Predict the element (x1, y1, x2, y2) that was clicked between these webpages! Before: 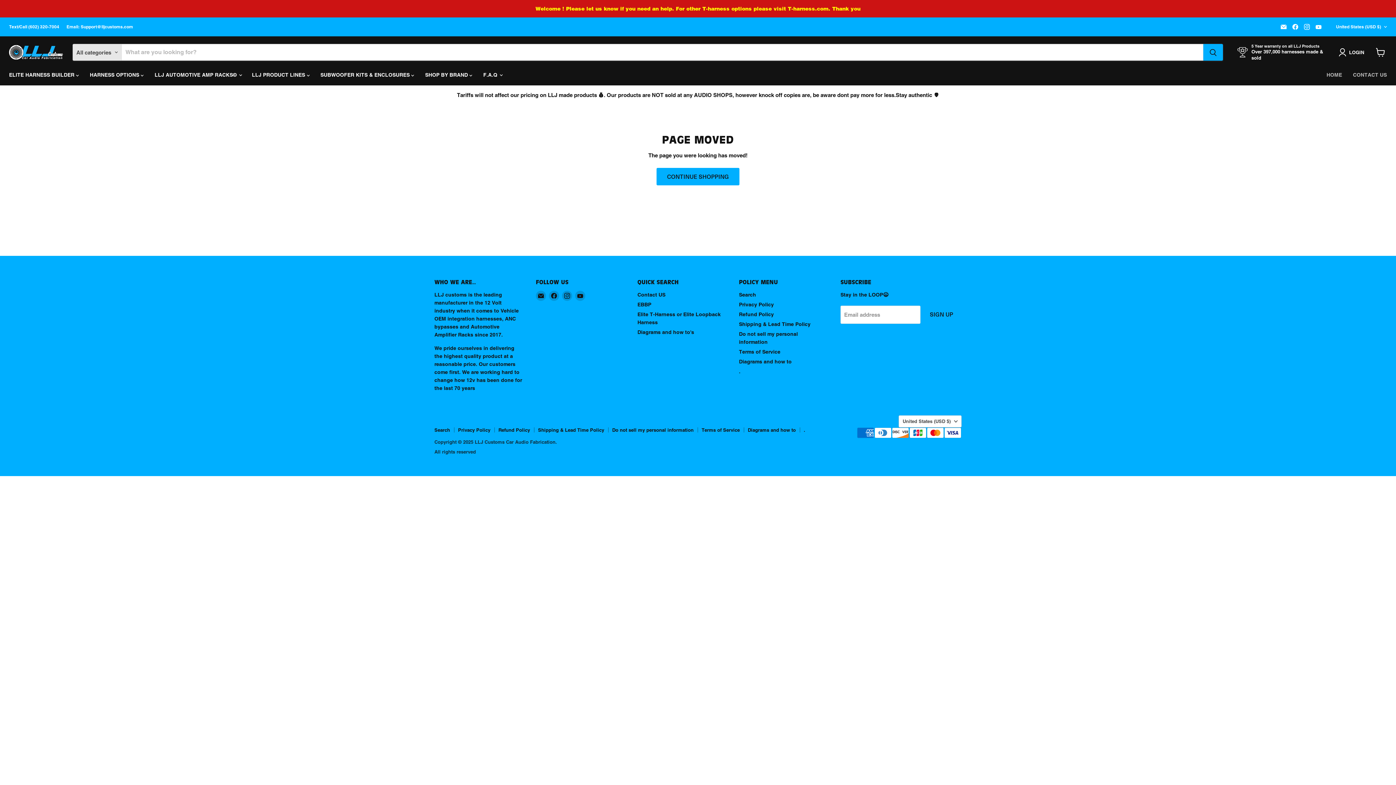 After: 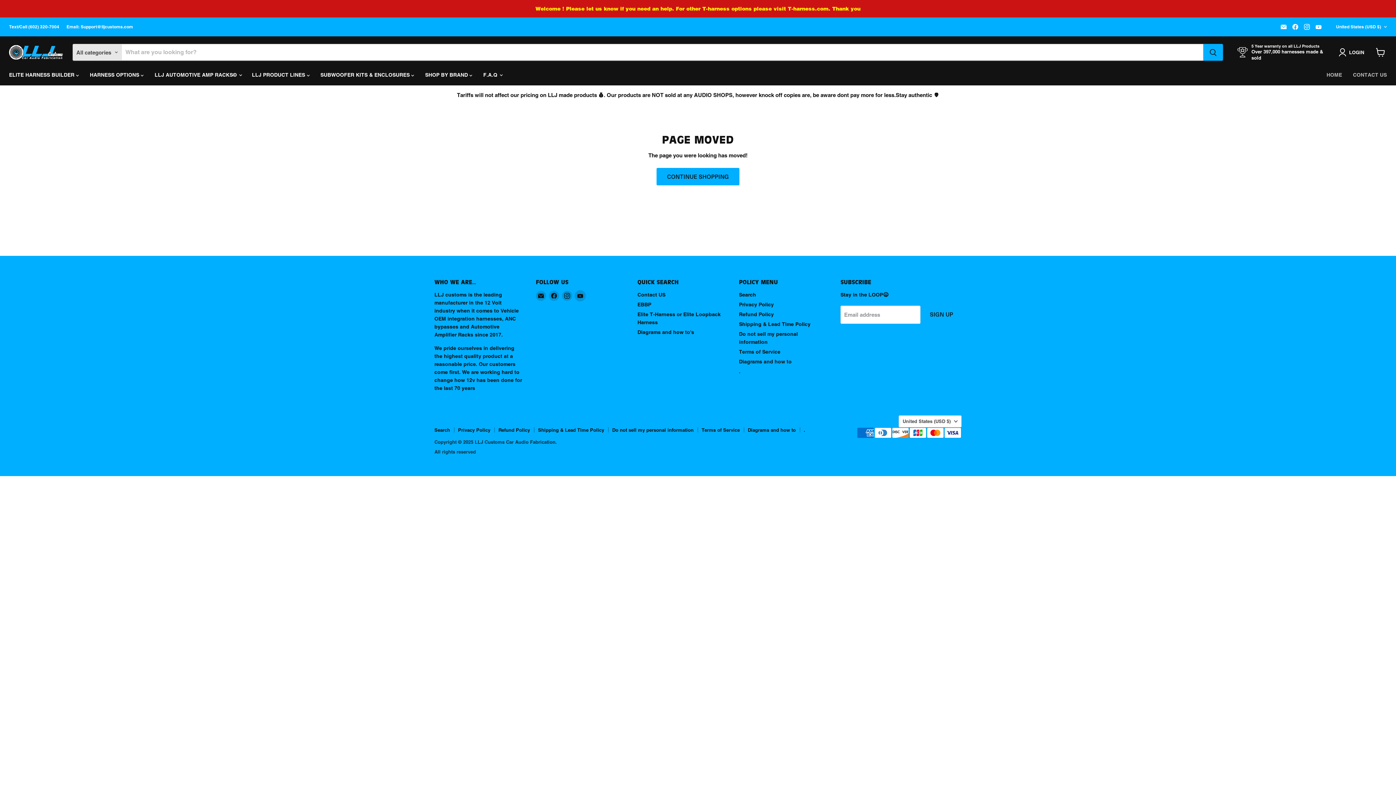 Action: bbox: (575, 290, 585, 301) label: Find us on YouTube